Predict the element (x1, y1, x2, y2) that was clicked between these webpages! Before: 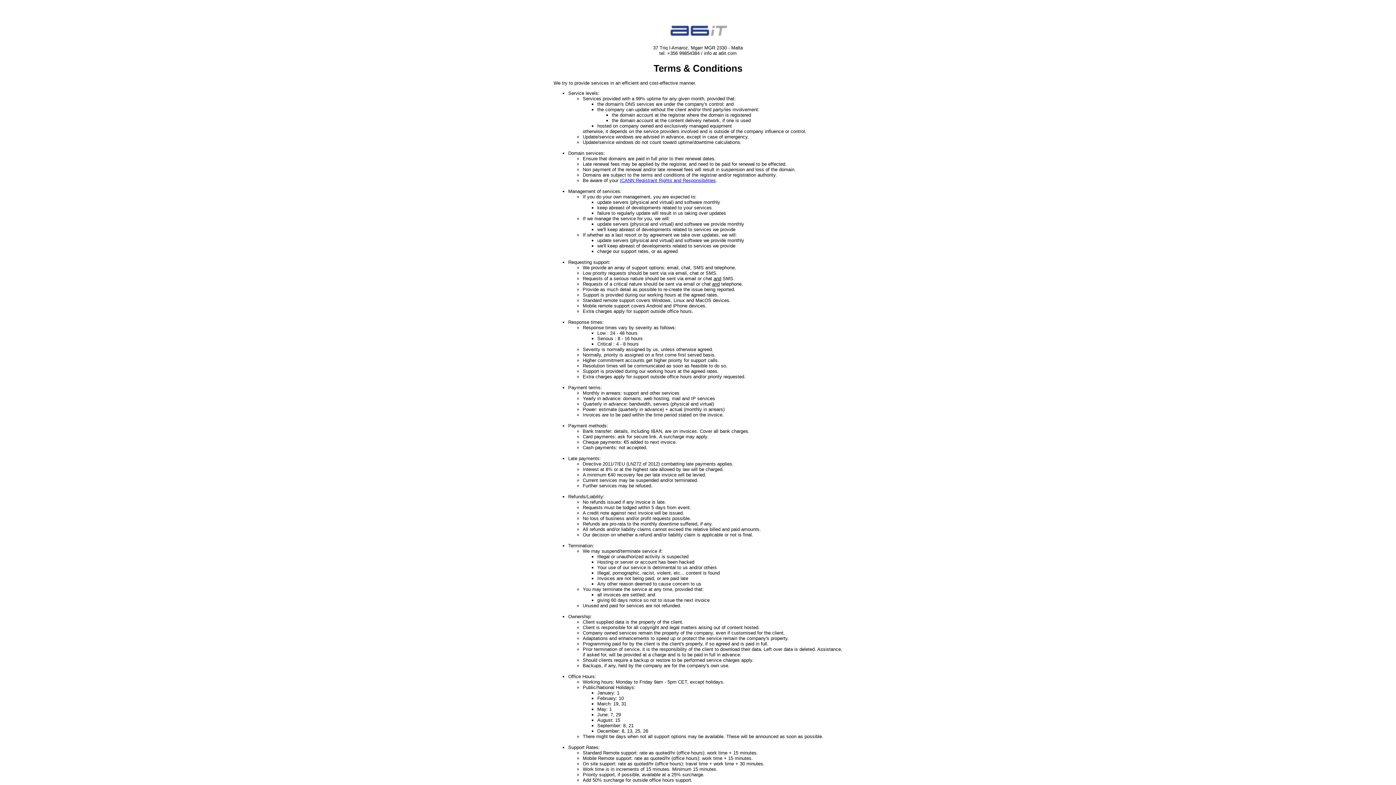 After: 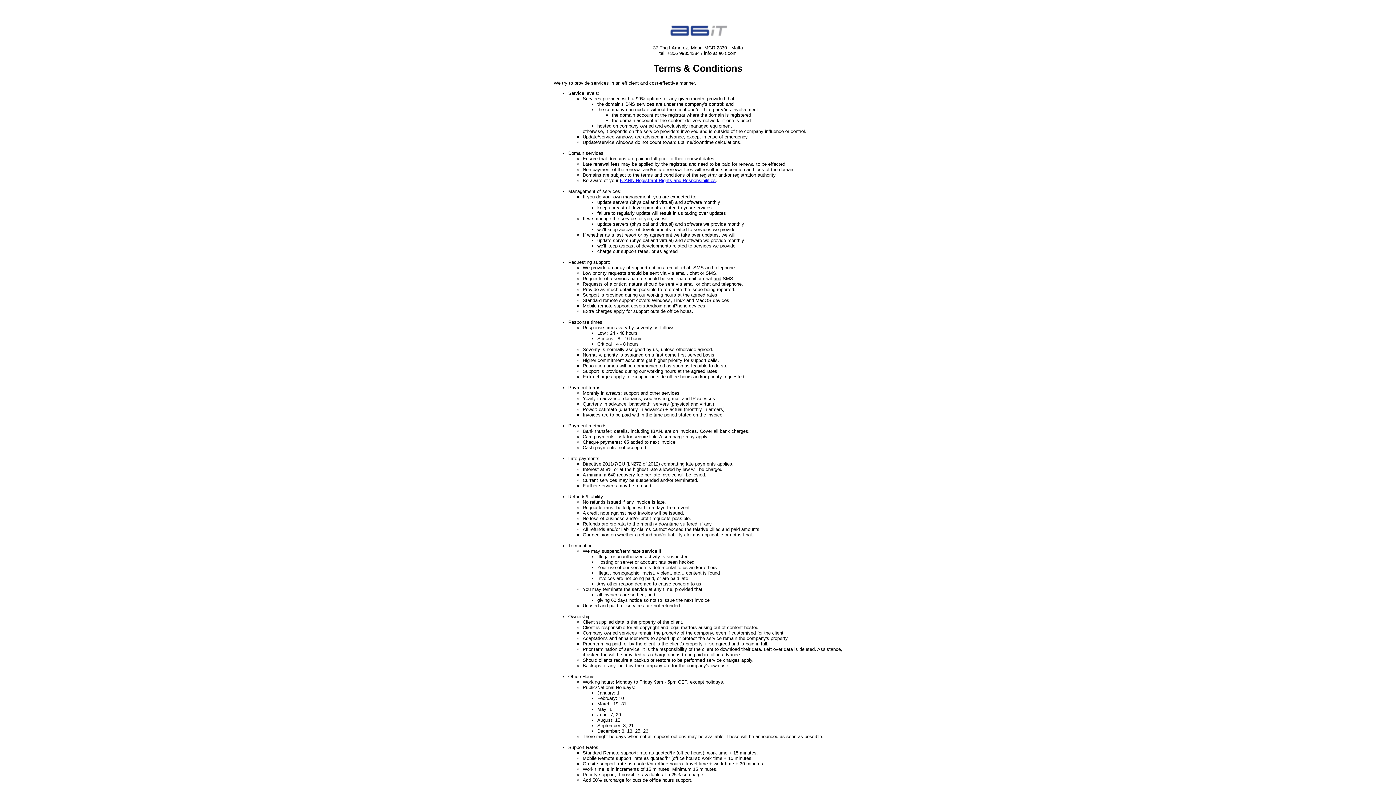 Action: bbox: (620, 177, 716, 183) label: ICANN Registrant Rights and Responsibilities